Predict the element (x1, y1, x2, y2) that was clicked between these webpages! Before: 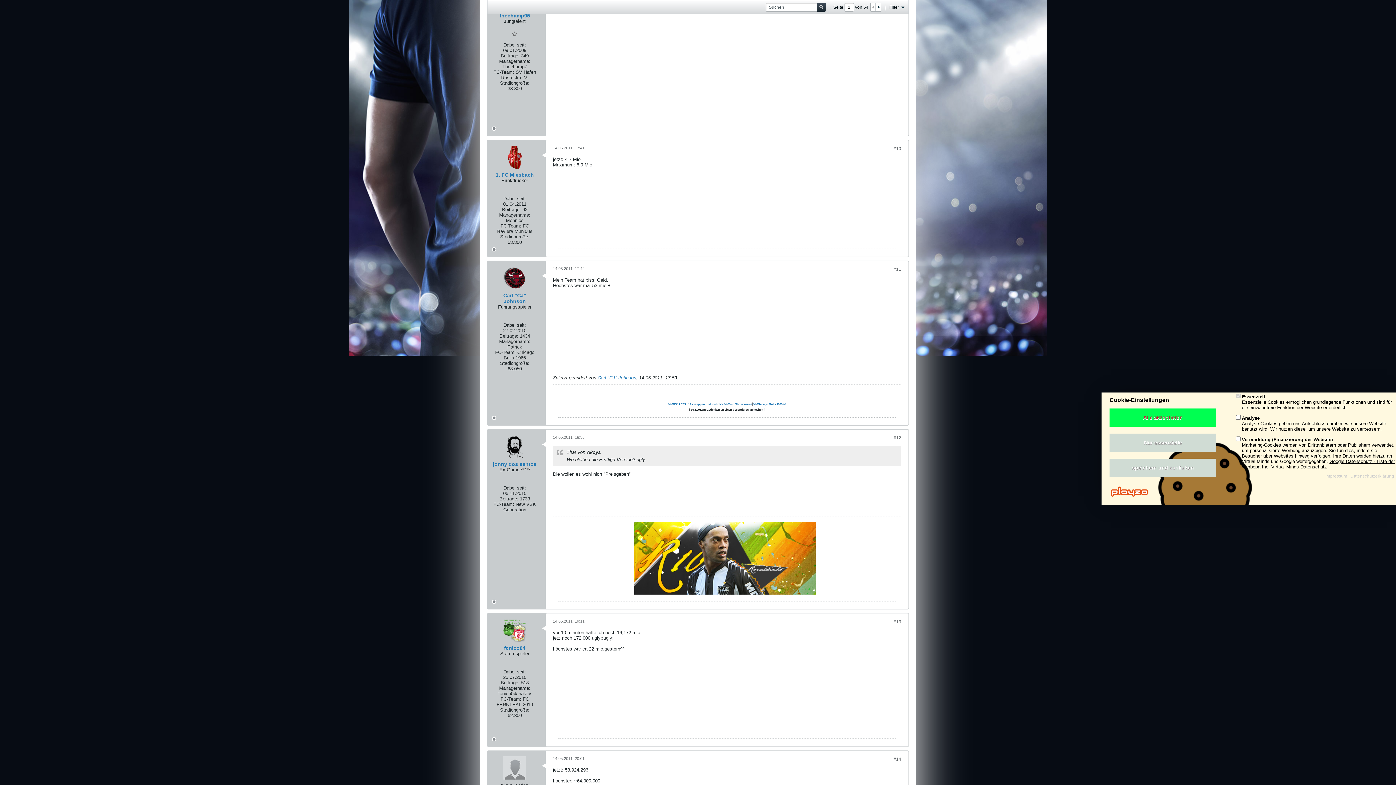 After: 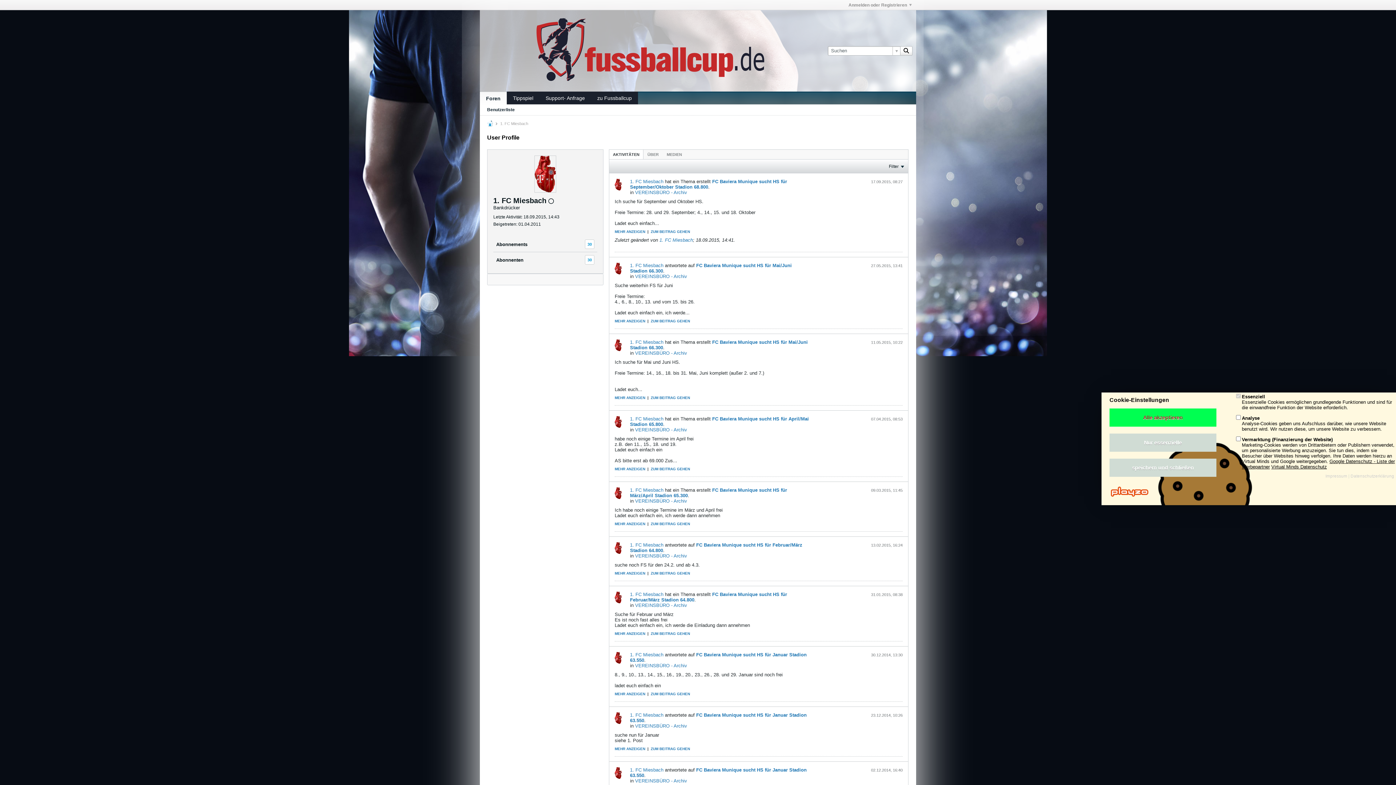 Action: label: 1. FC Miesbach bbox: (495, 172, 534, 177)